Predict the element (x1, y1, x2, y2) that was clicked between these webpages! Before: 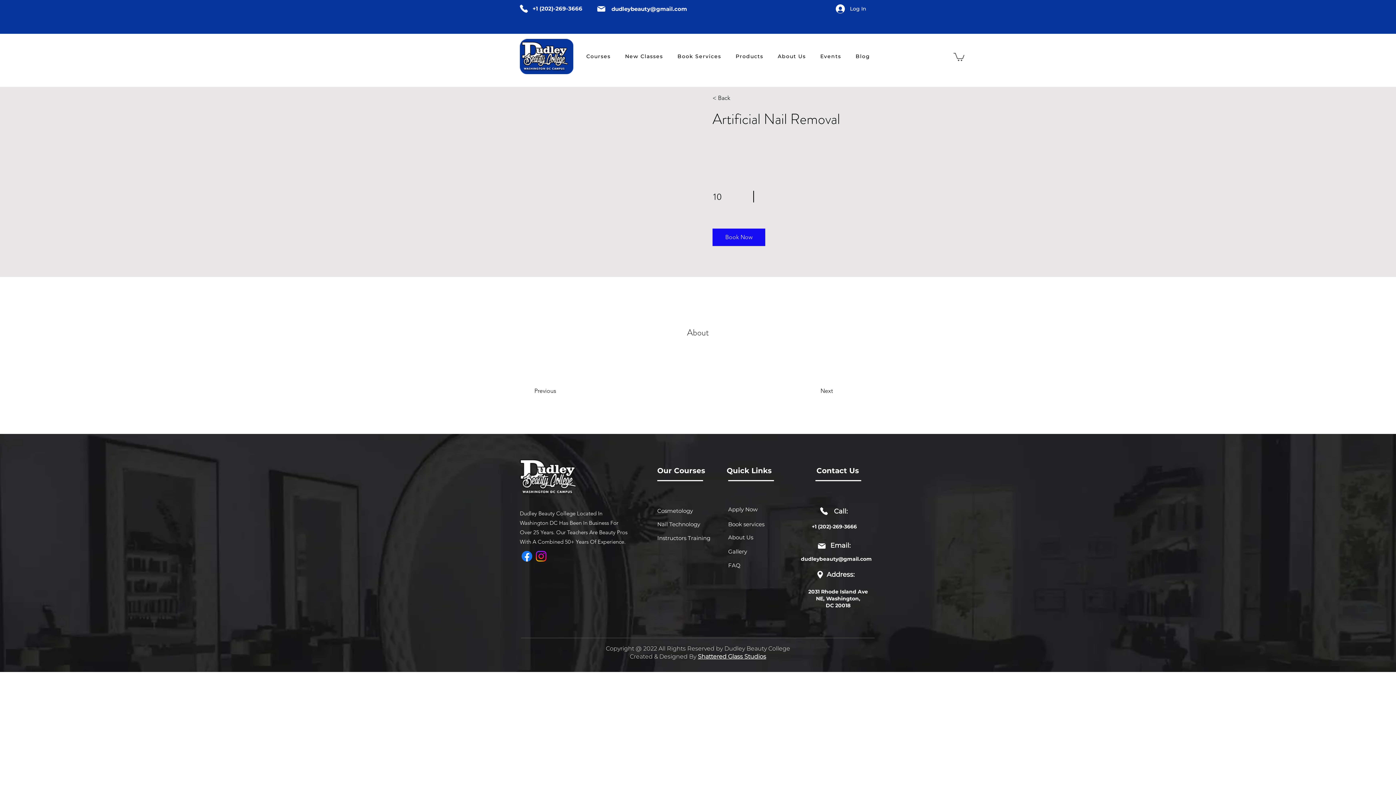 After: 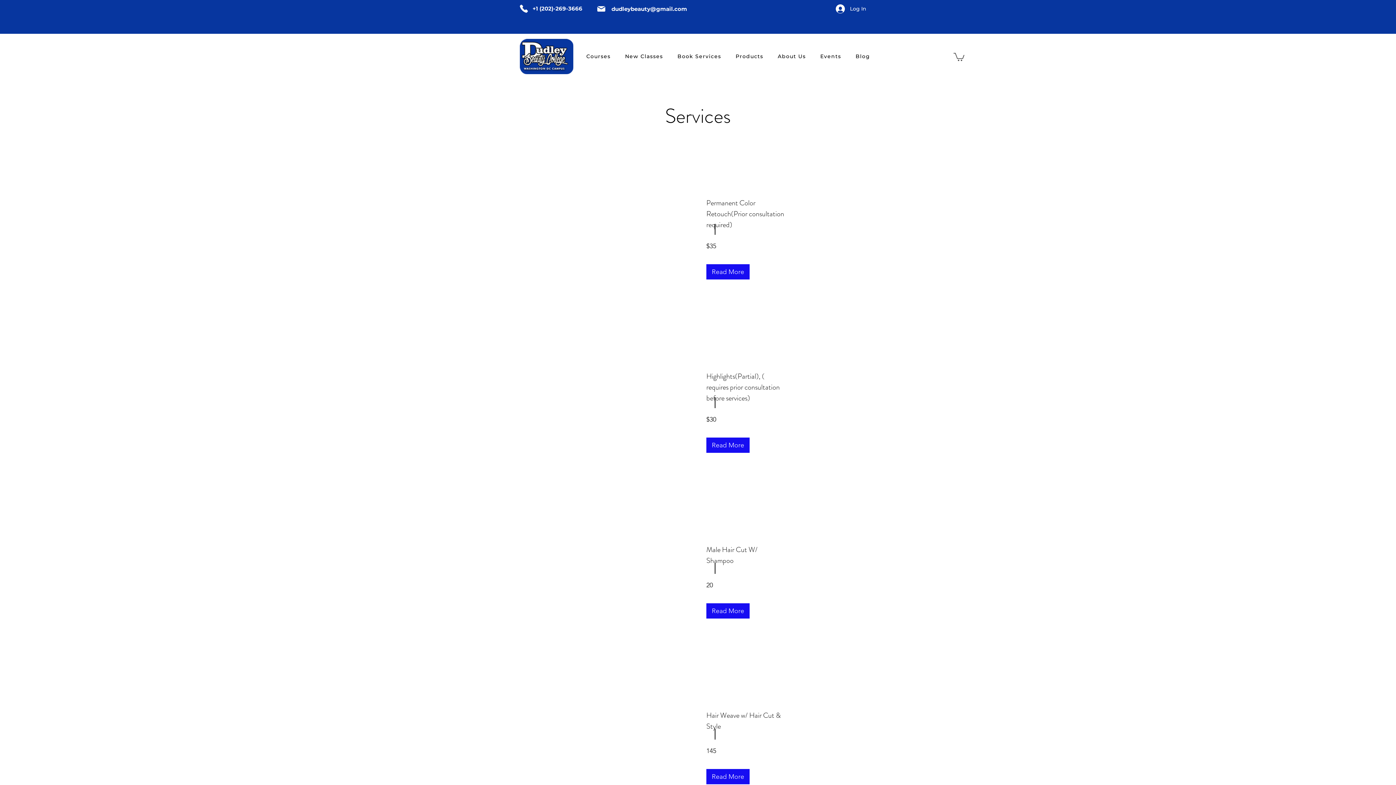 Action: label: < Back bbox: (712, 91, 754, 104)